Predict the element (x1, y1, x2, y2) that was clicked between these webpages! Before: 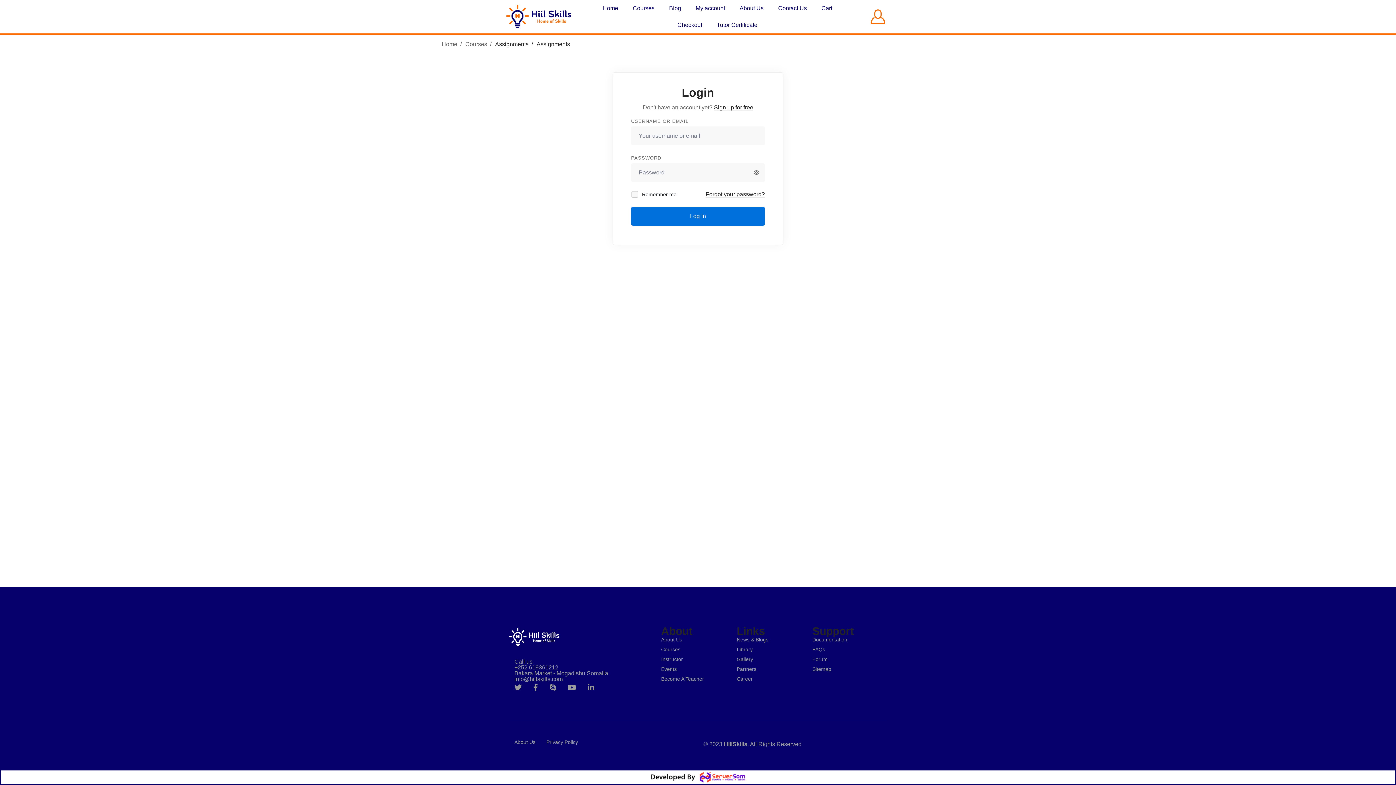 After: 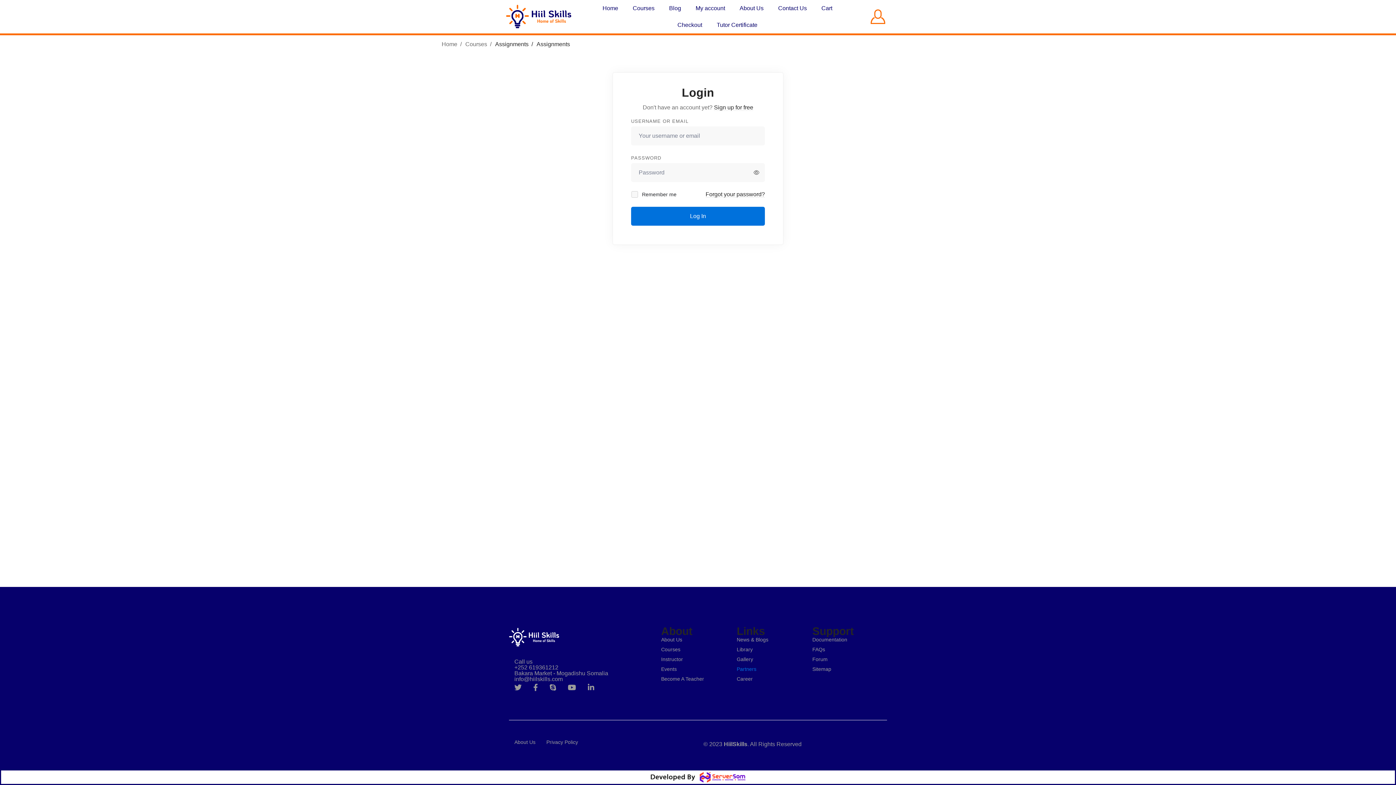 Action: bbox: (736, 666, 756, 672) label: Partners